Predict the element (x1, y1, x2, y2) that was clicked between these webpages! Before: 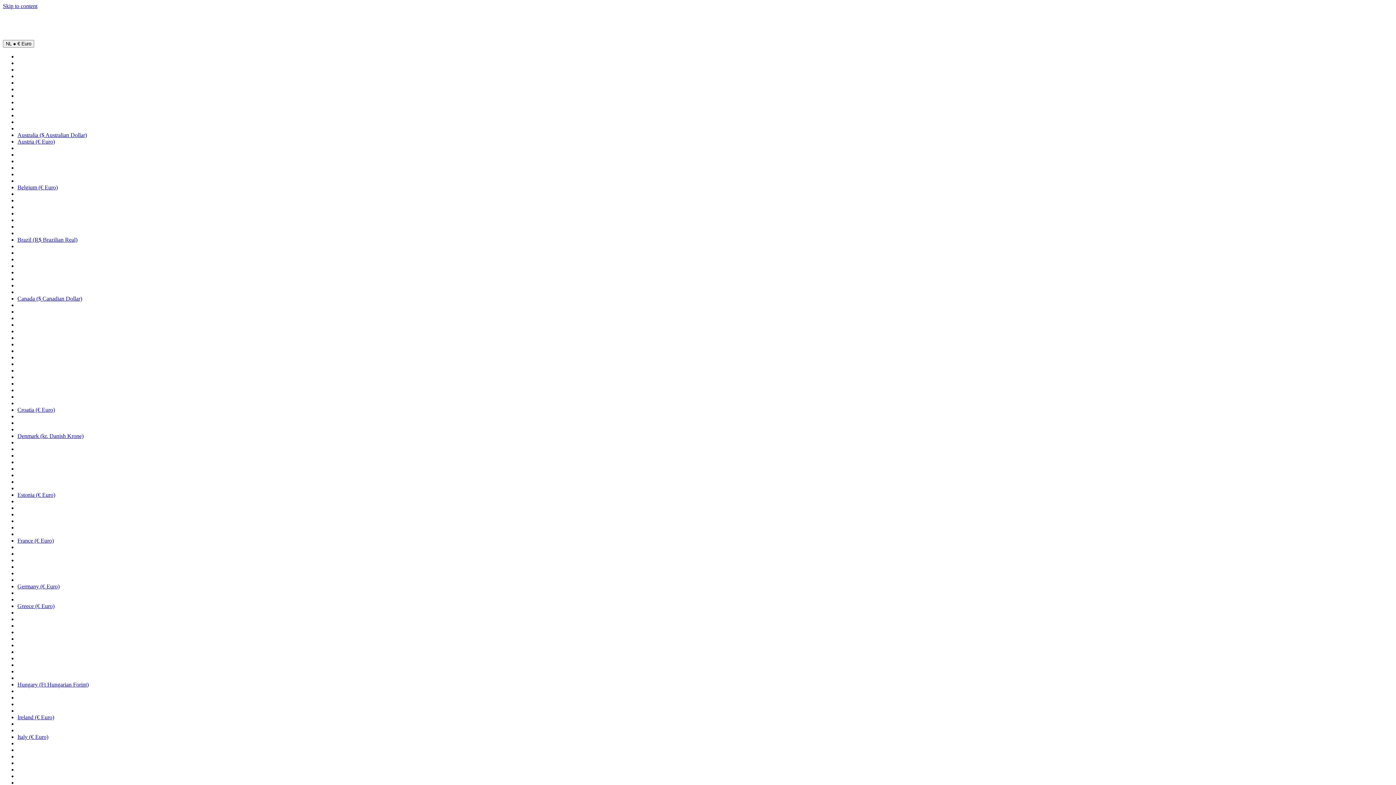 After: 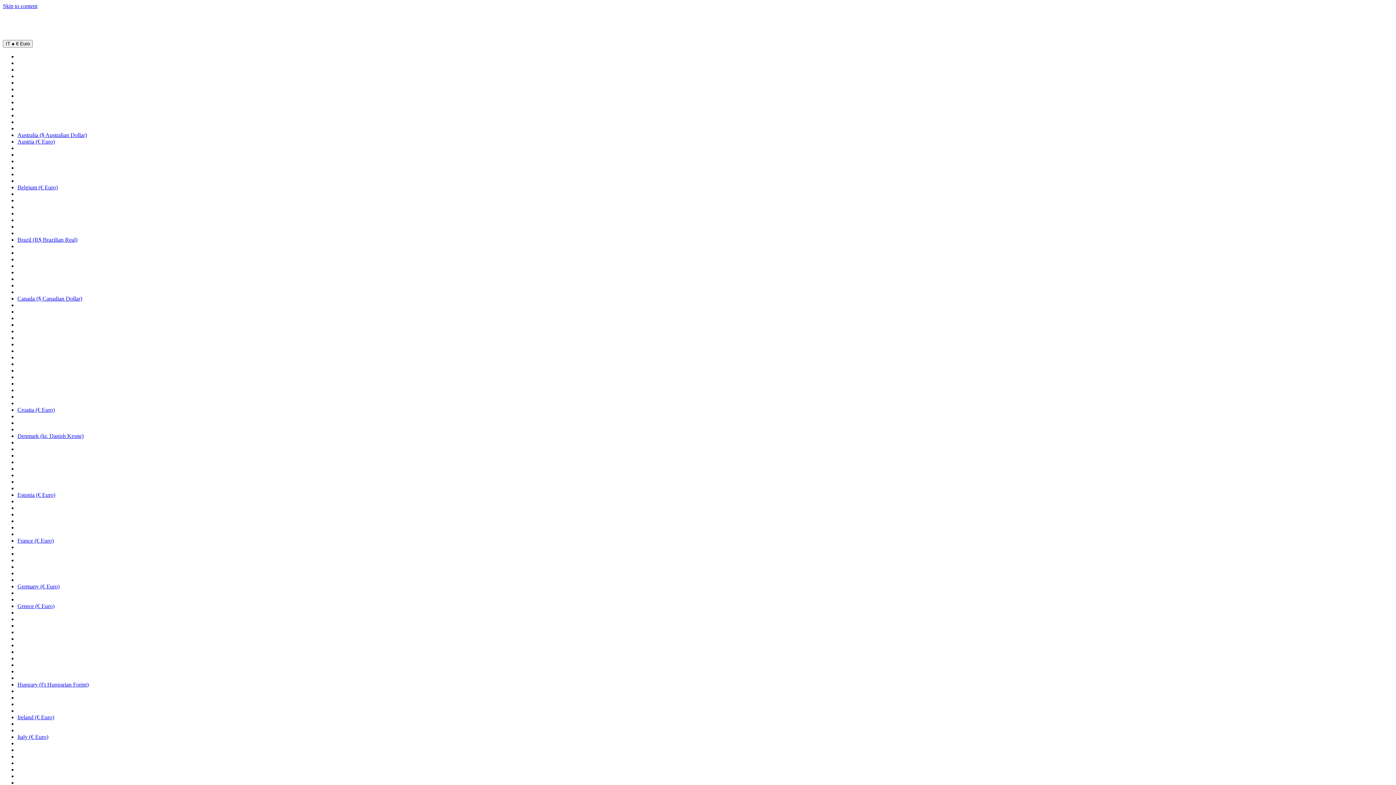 Action: label: Italy (€ Euro) bbox: (17, 734, 48, 740)